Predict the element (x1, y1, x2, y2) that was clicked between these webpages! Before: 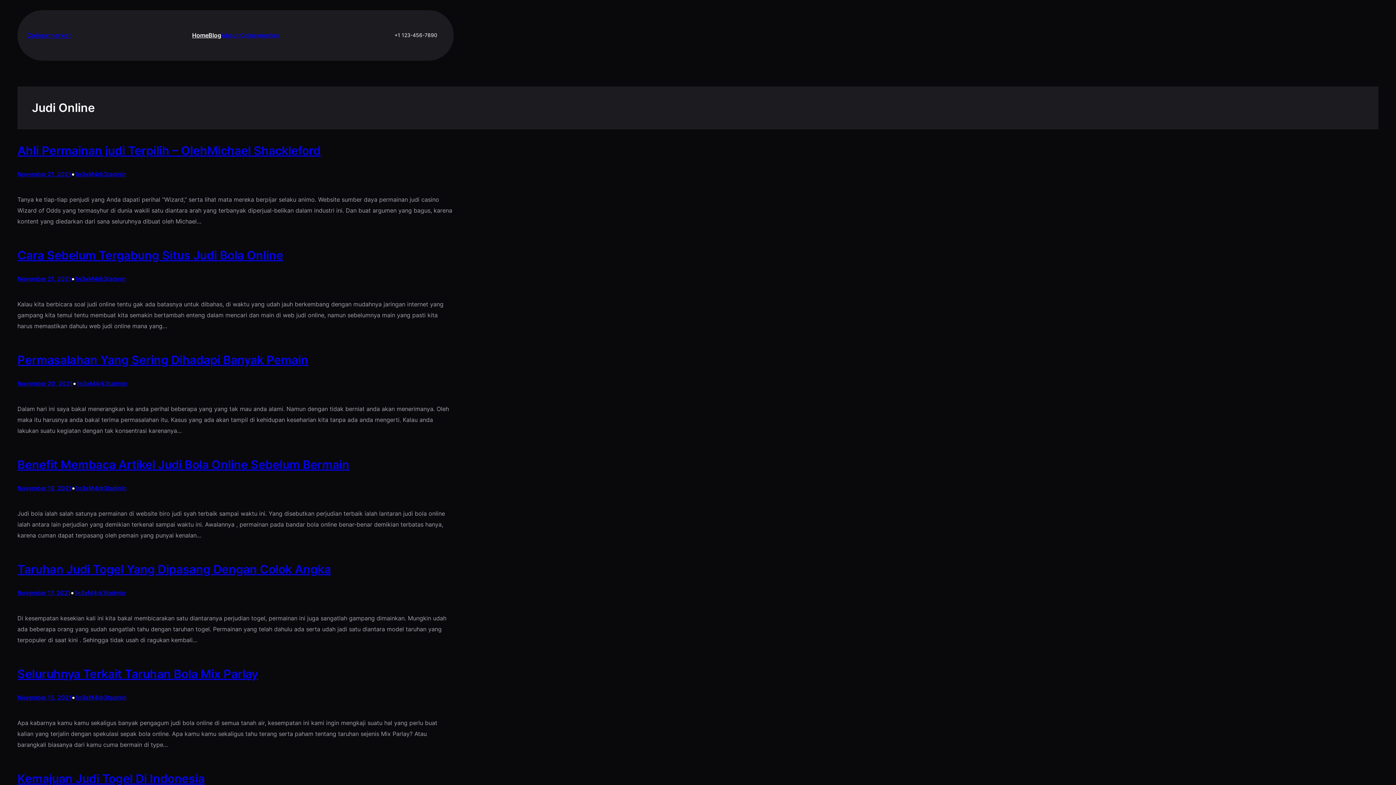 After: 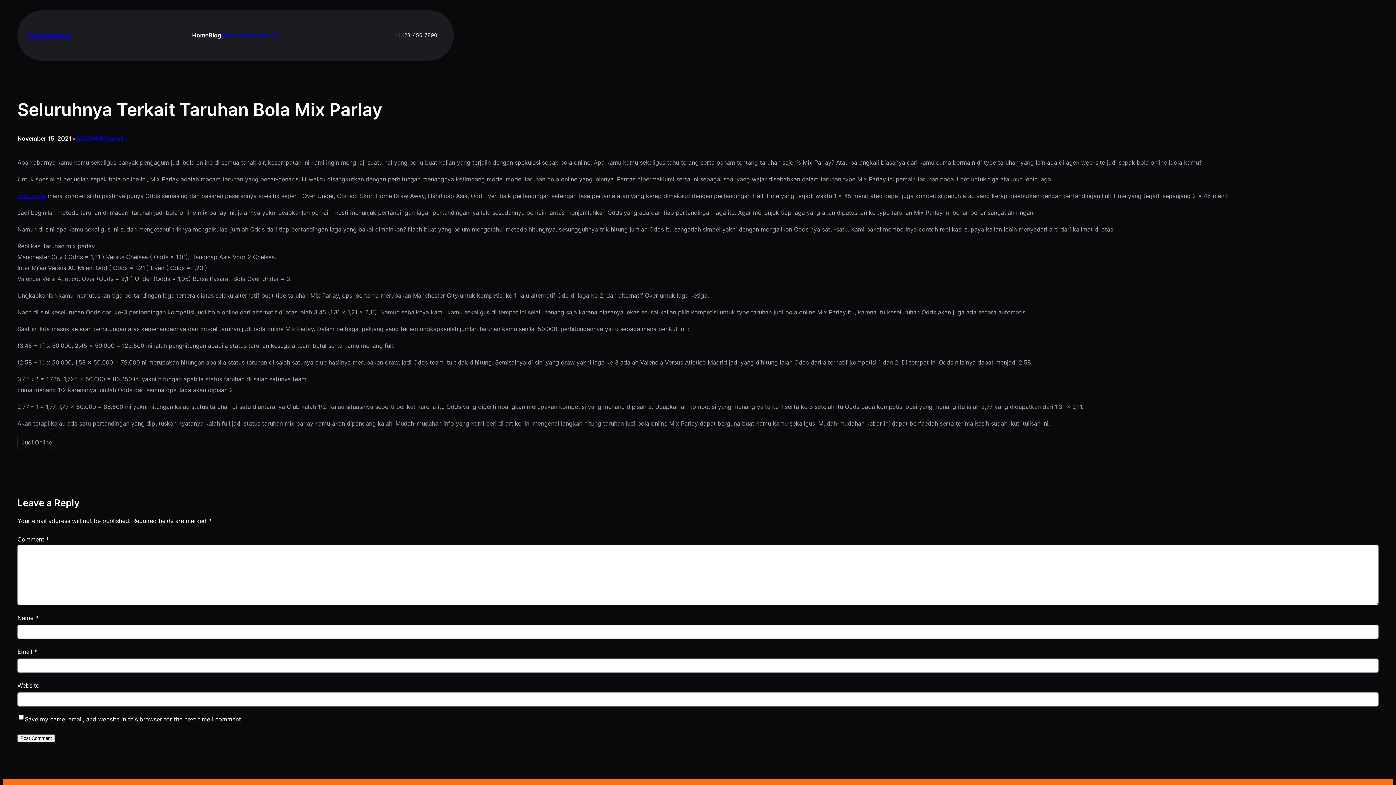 Action: label: Seluruhnya Terkait Taruhan Bola Mix Parlay bbox: (17, 667, 258, 681)